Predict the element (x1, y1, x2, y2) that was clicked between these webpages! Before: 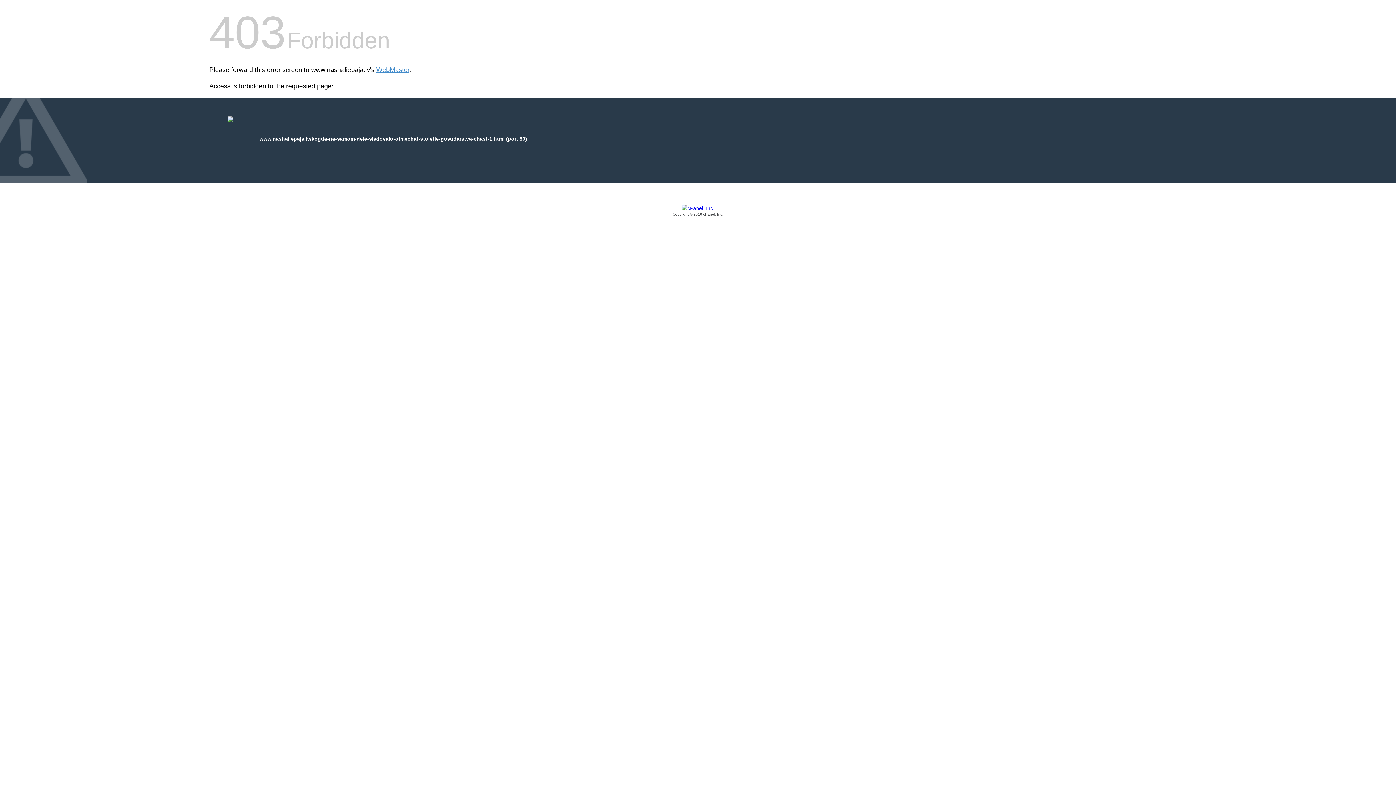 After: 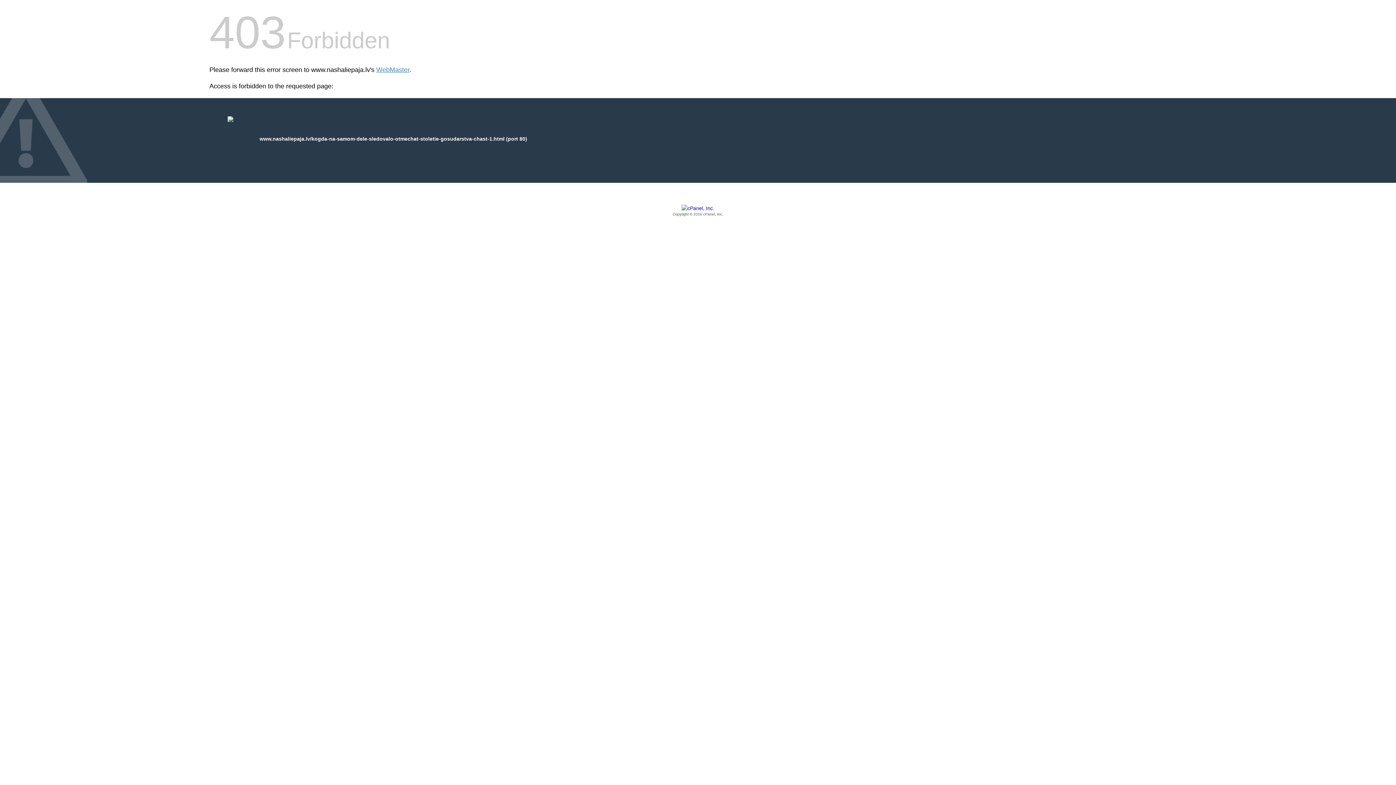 Action: label: Copyright © 2016 cPanel, Inc. bbox: (209, 205, 1186, 217)